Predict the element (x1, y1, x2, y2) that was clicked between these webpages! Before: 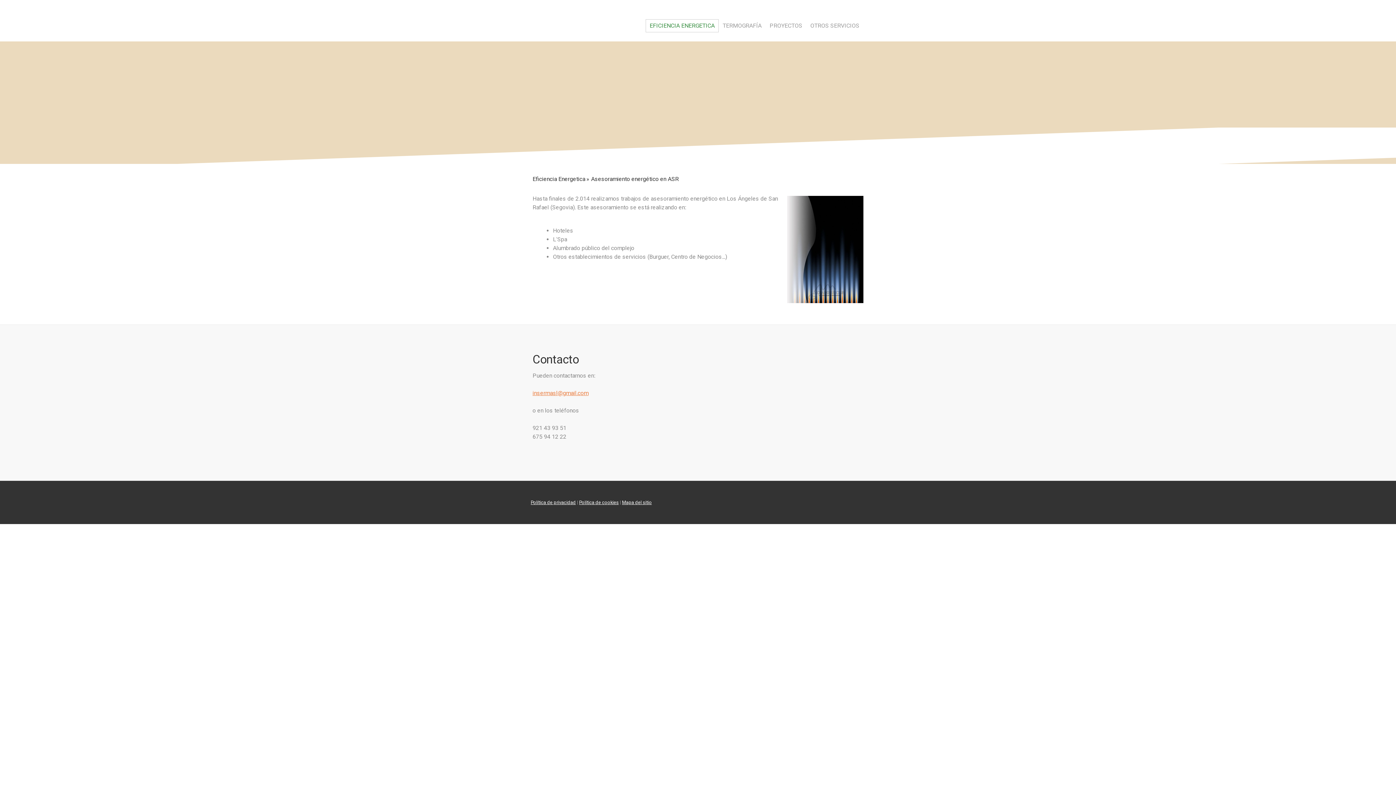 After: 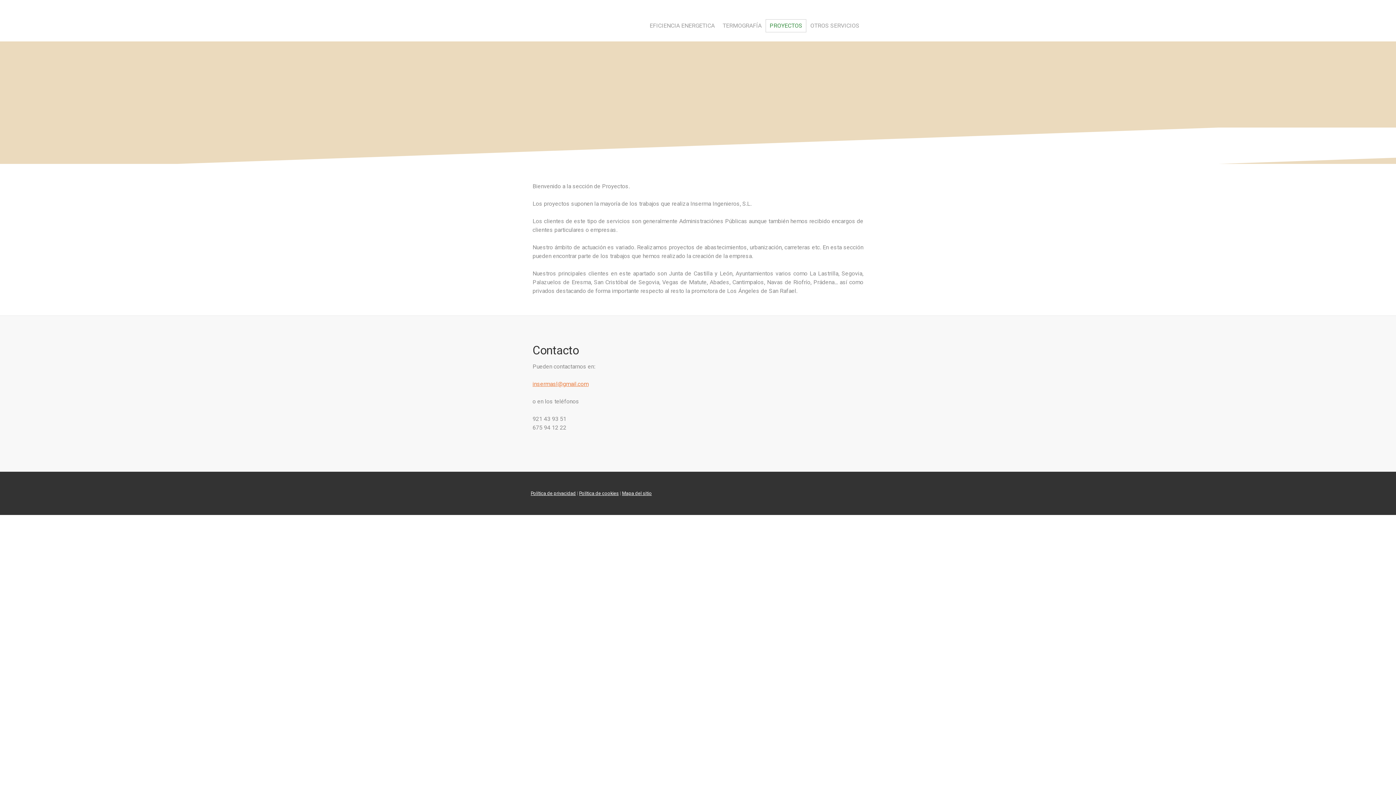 Action: bbox: (765, 19, 806, 32) label: PROYECTOS